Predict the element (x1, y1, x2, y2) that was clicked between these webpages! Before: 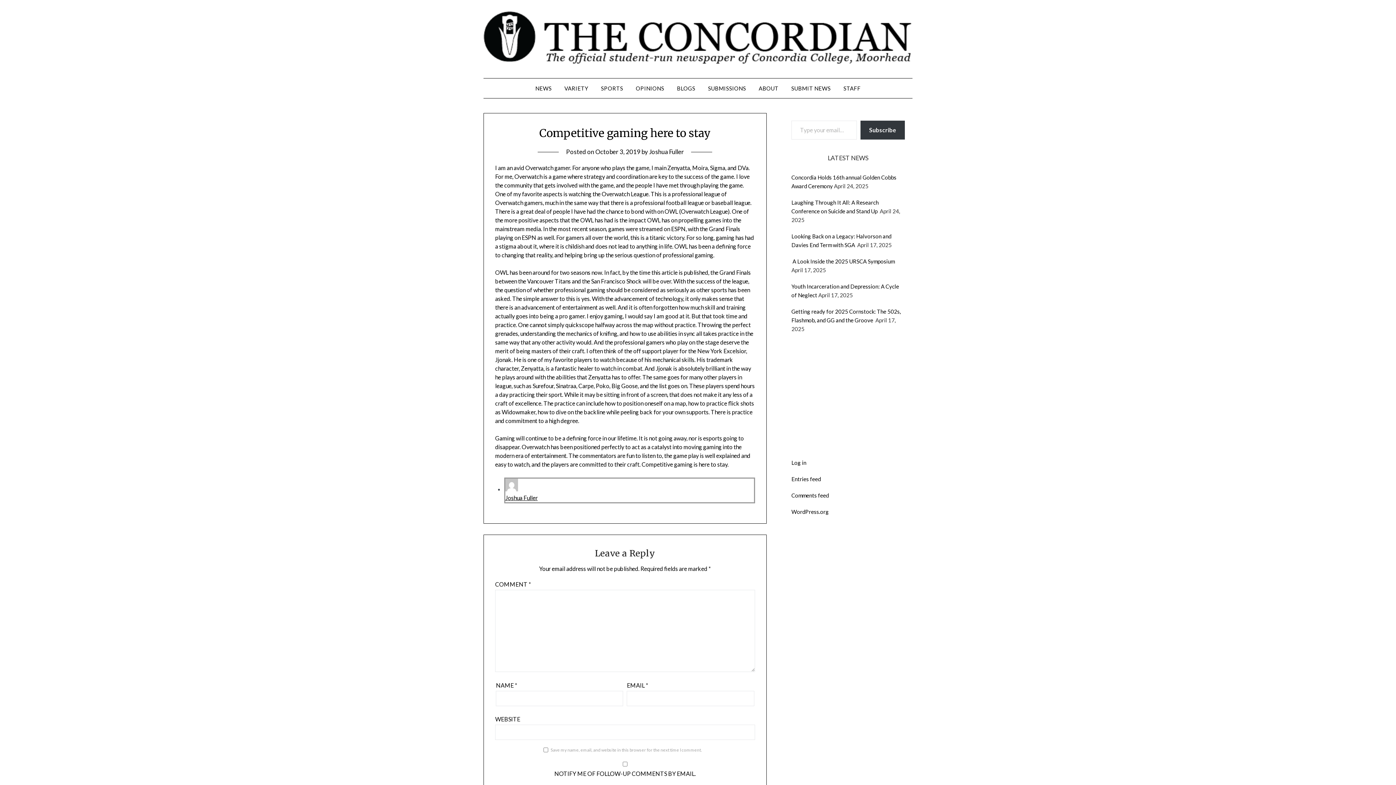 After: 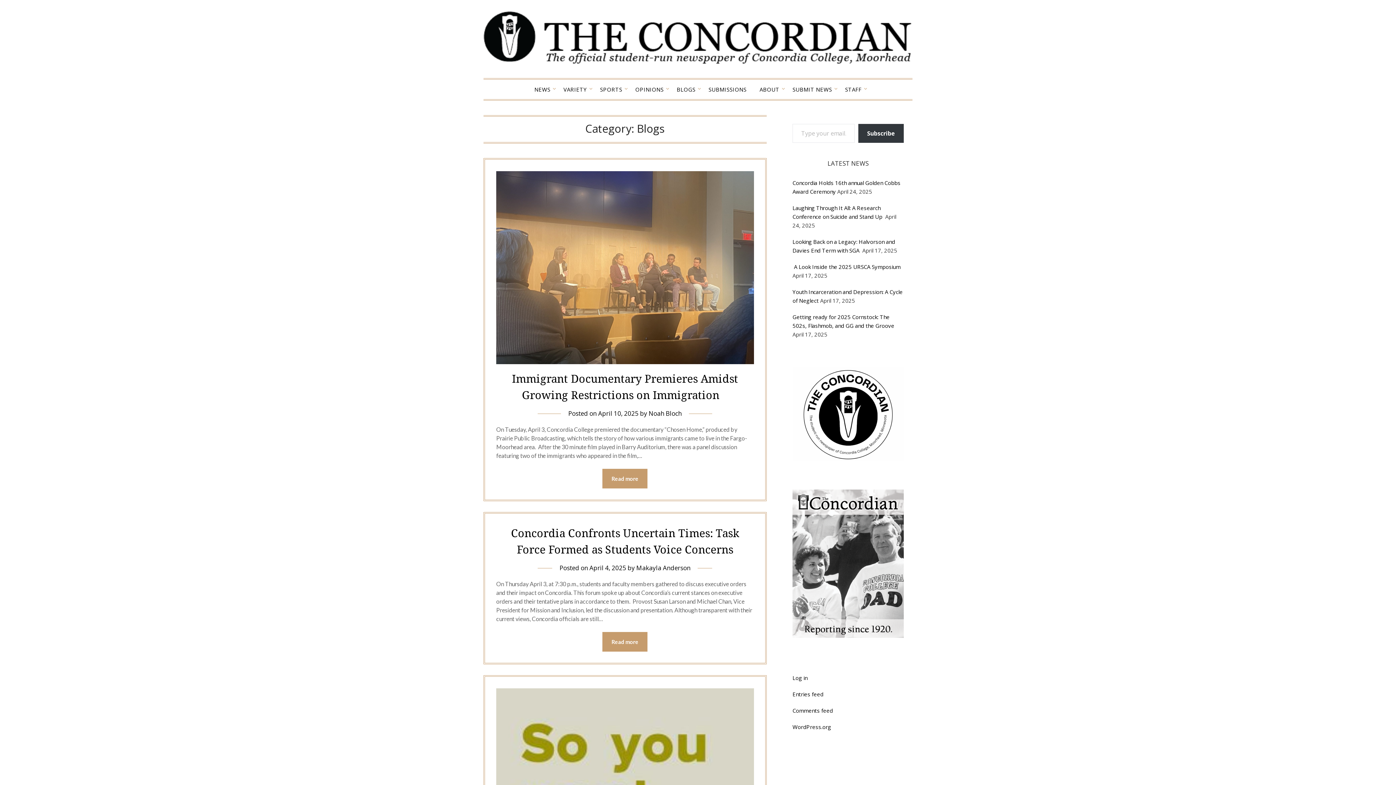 Action: bbox: (671, 78, 701, 98) label: BLOGS